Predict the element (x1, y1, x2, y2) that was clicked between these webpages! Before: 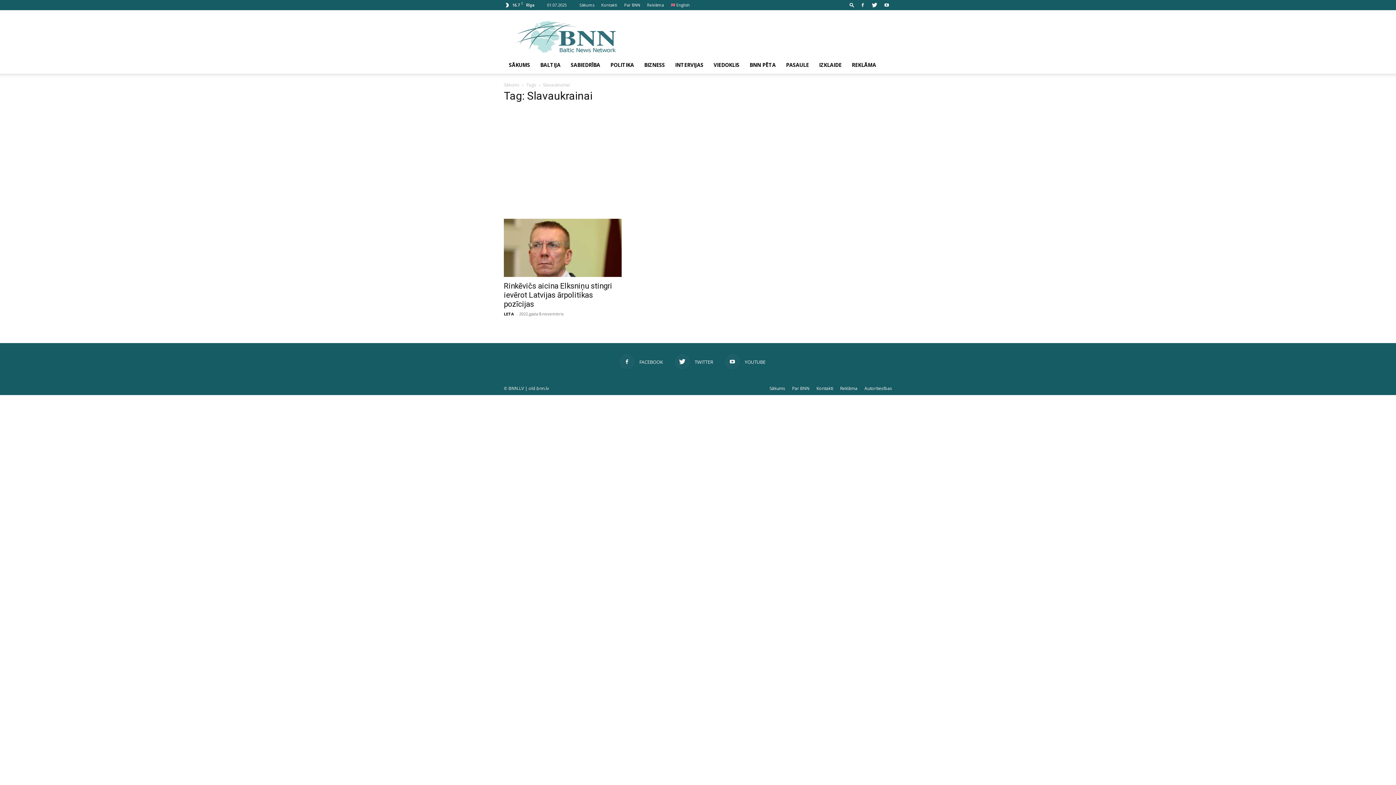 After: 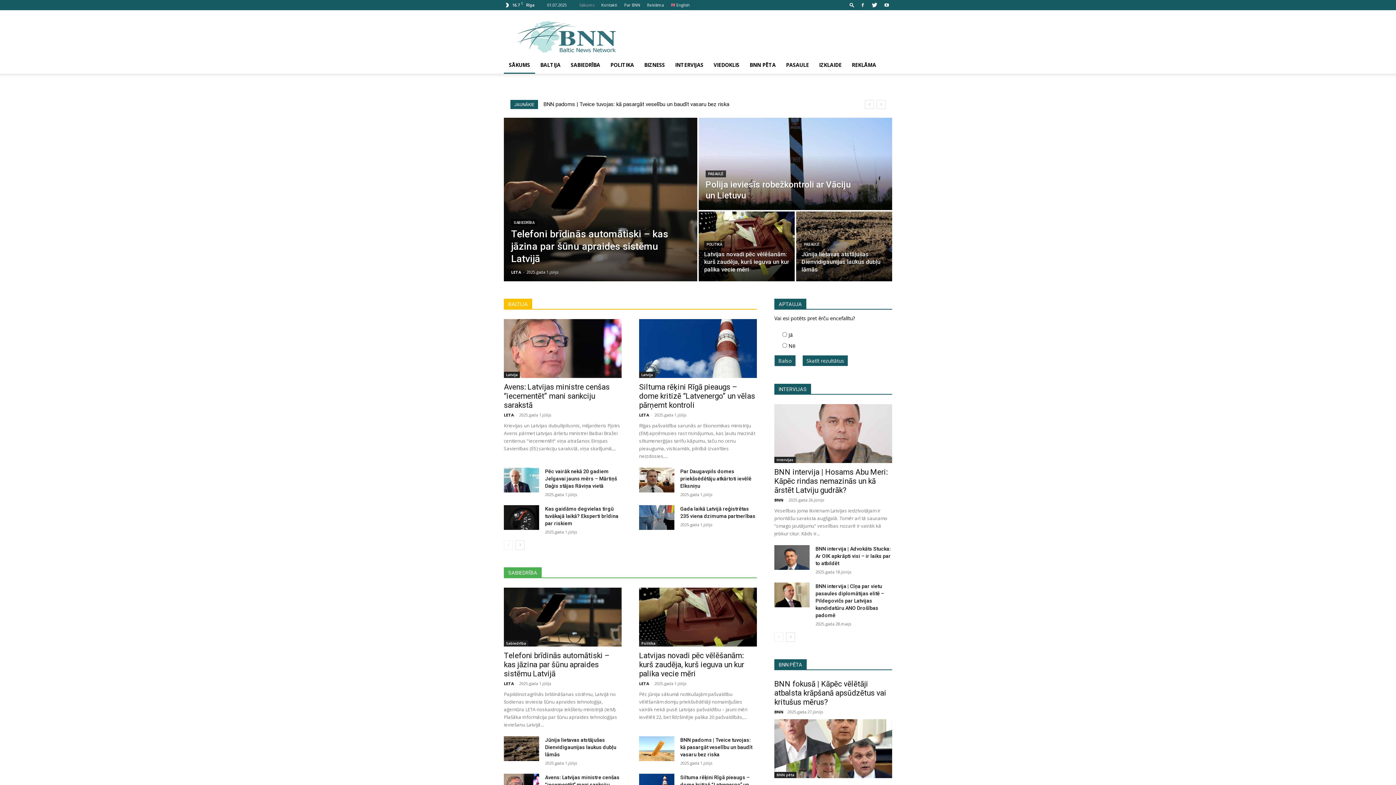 Action: bbox: (504, 81, 519, 88) label: Sākums